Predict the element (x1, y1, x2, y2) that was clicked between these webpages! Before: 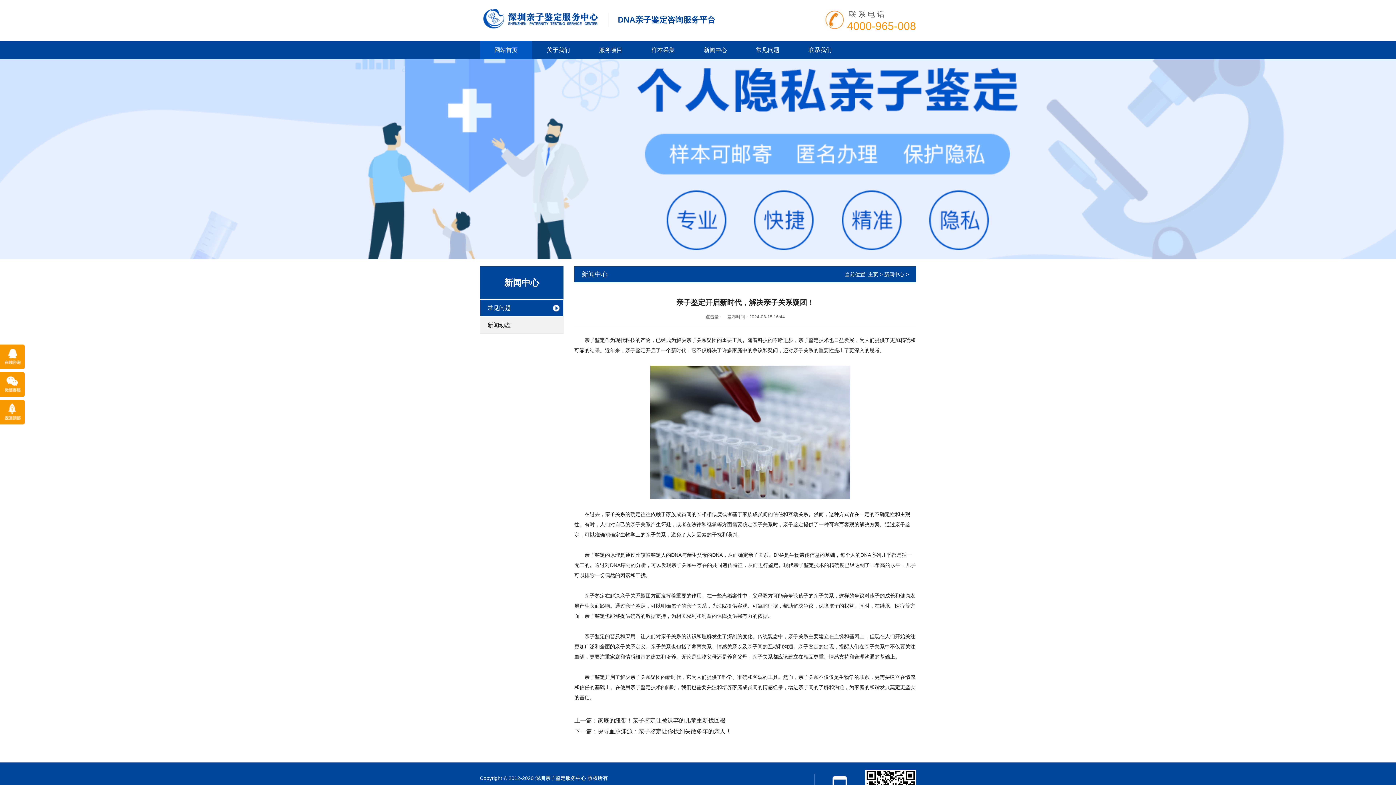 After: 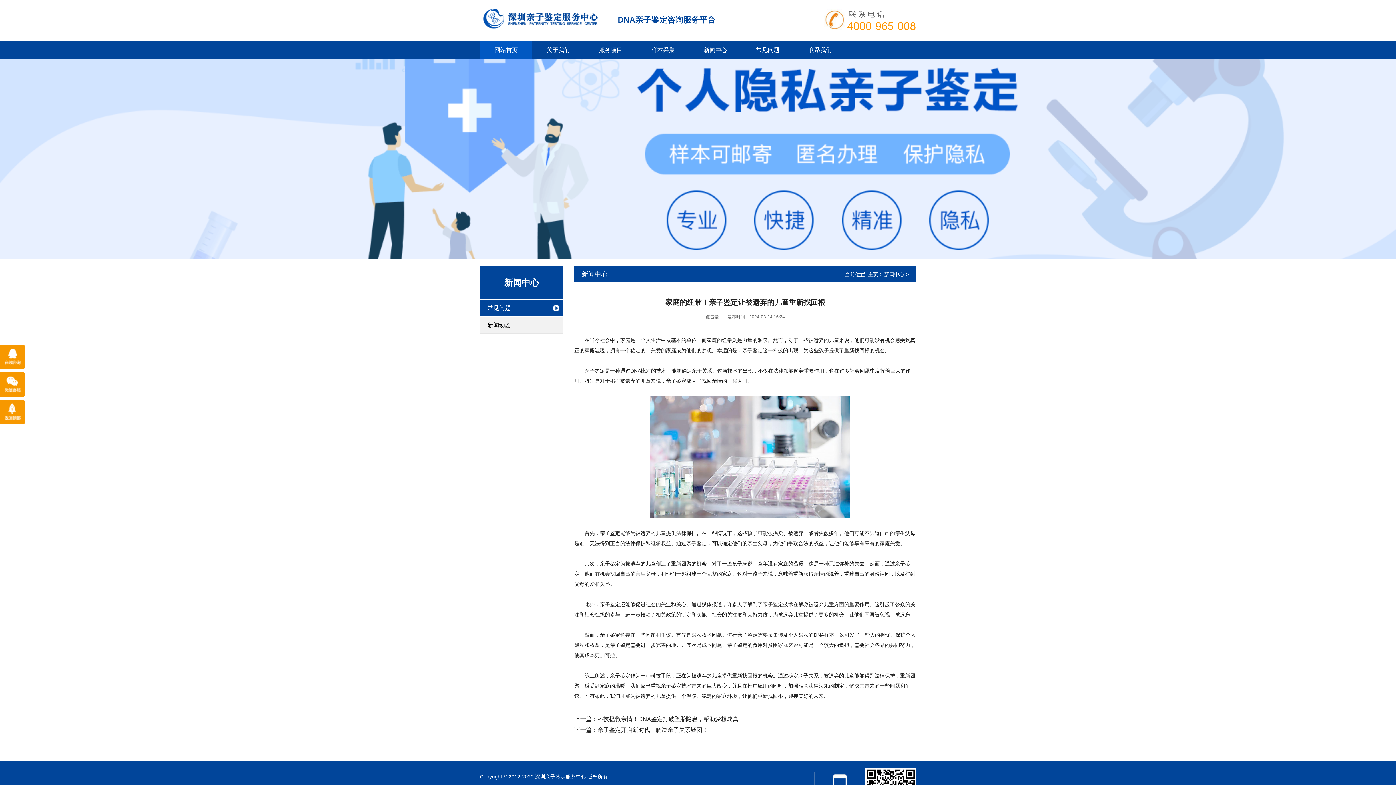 Action: bbox: (597, 717, 725, 724) label: 家庭的纽带！亲子鉴定让被遗弃的儿童重新找回根